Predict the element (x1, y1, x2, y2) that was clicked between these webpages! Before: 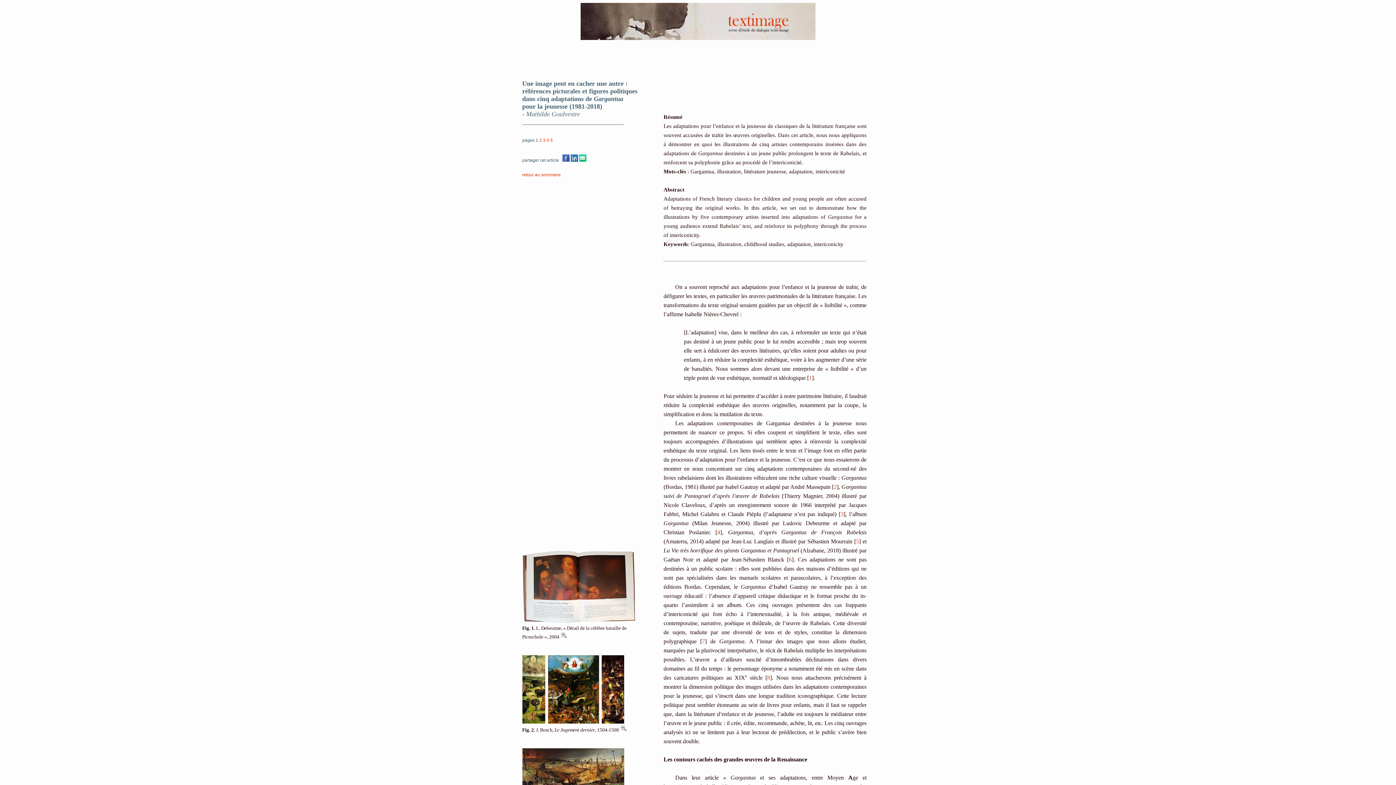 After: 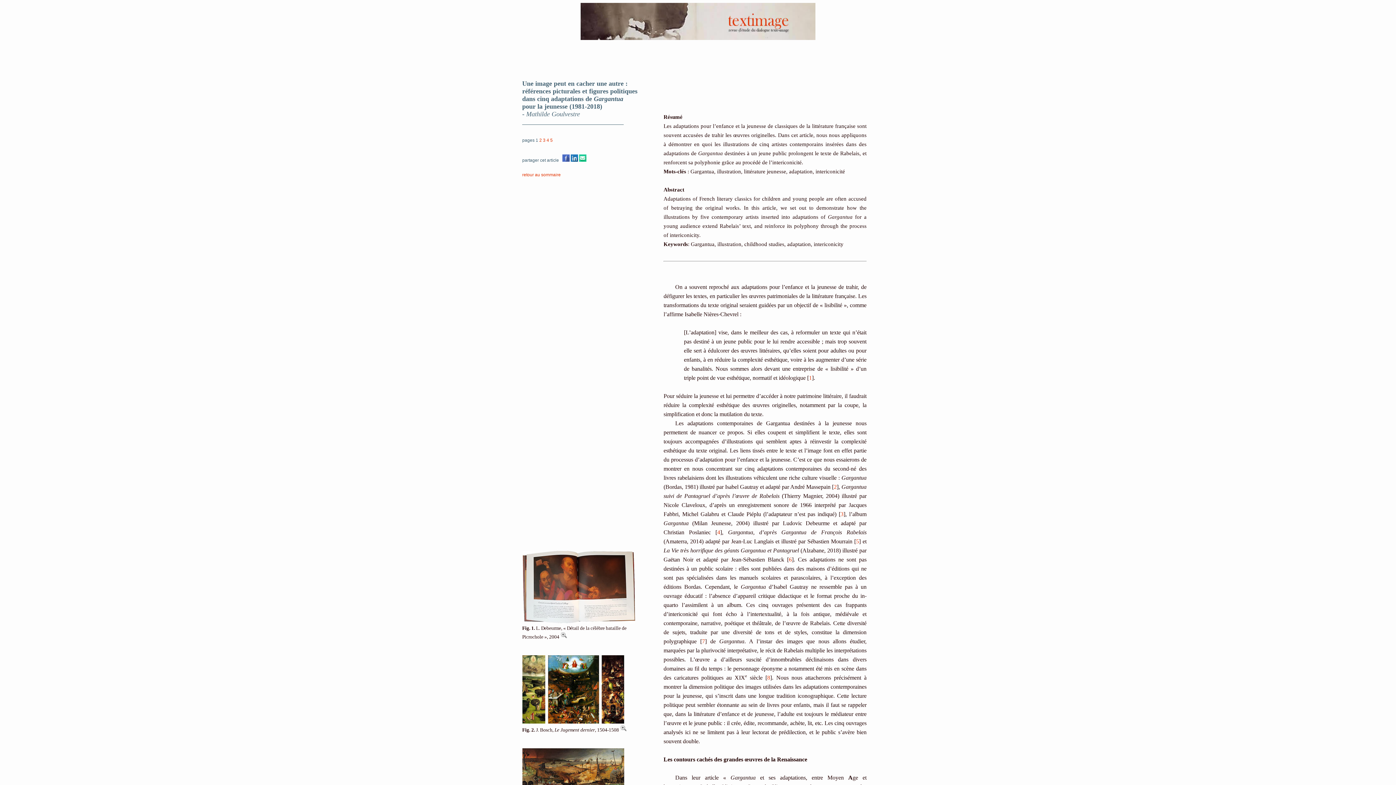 Action: bbox: (562, 157, 569, 162)